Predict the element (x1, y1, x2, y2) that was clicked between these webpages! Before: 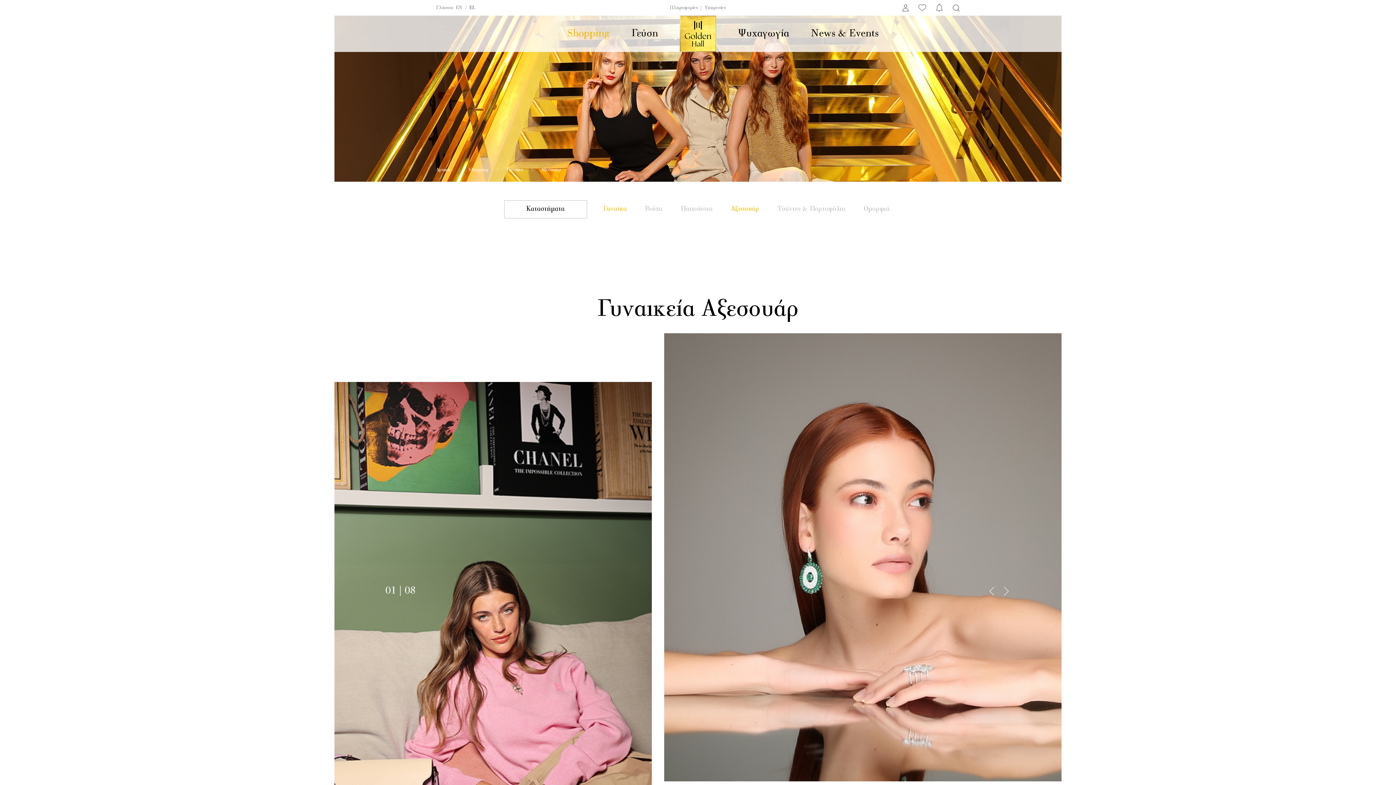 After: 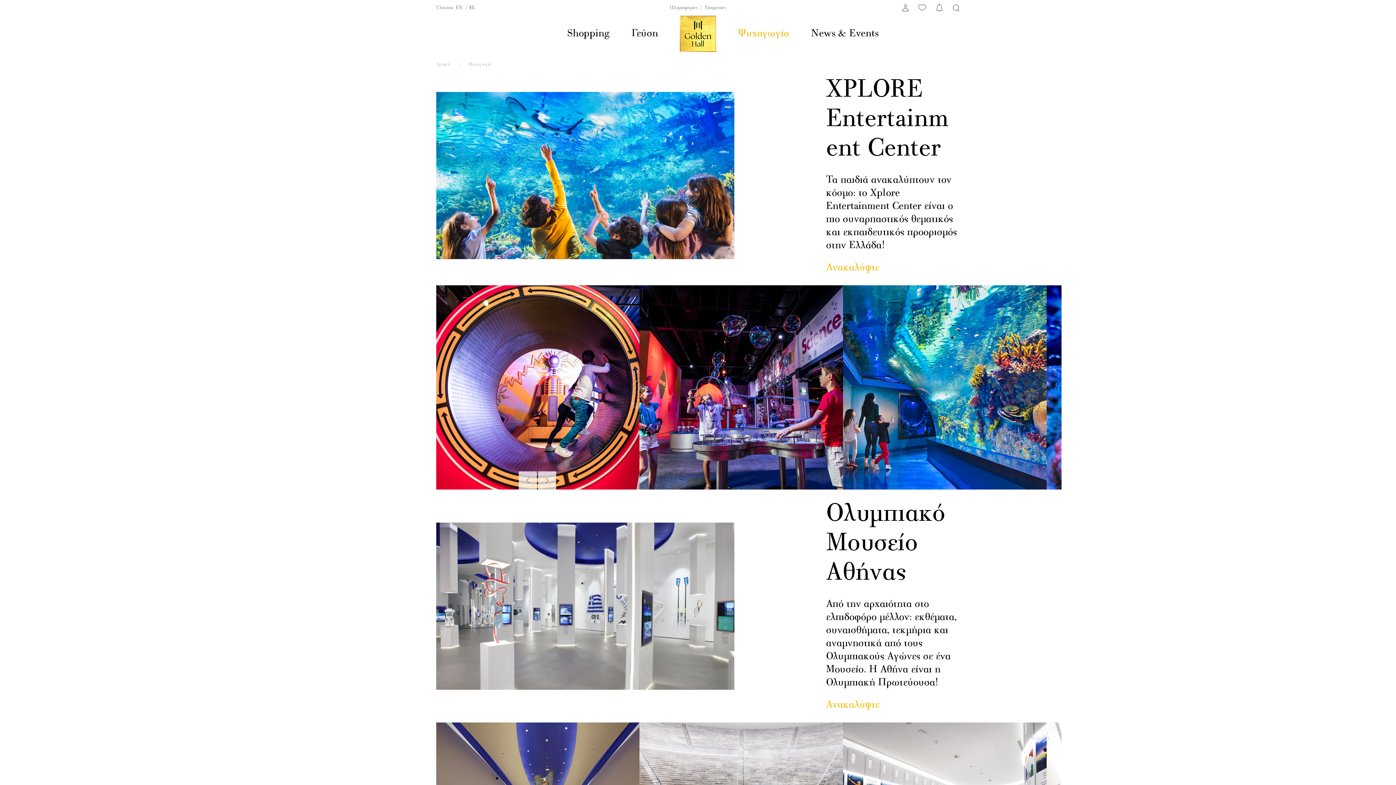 Action: bbox: (732, 17, 794, 61) label: Ψυχαγωγία